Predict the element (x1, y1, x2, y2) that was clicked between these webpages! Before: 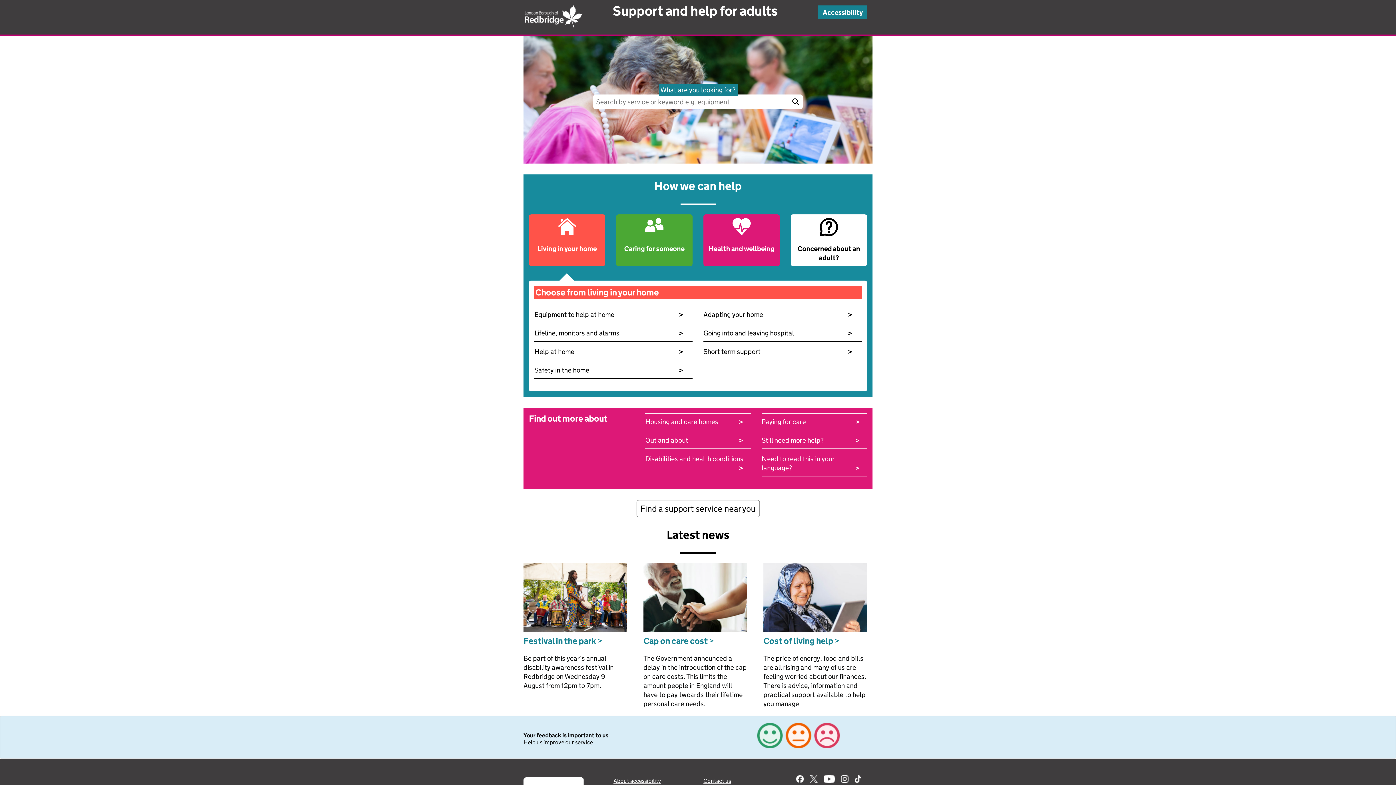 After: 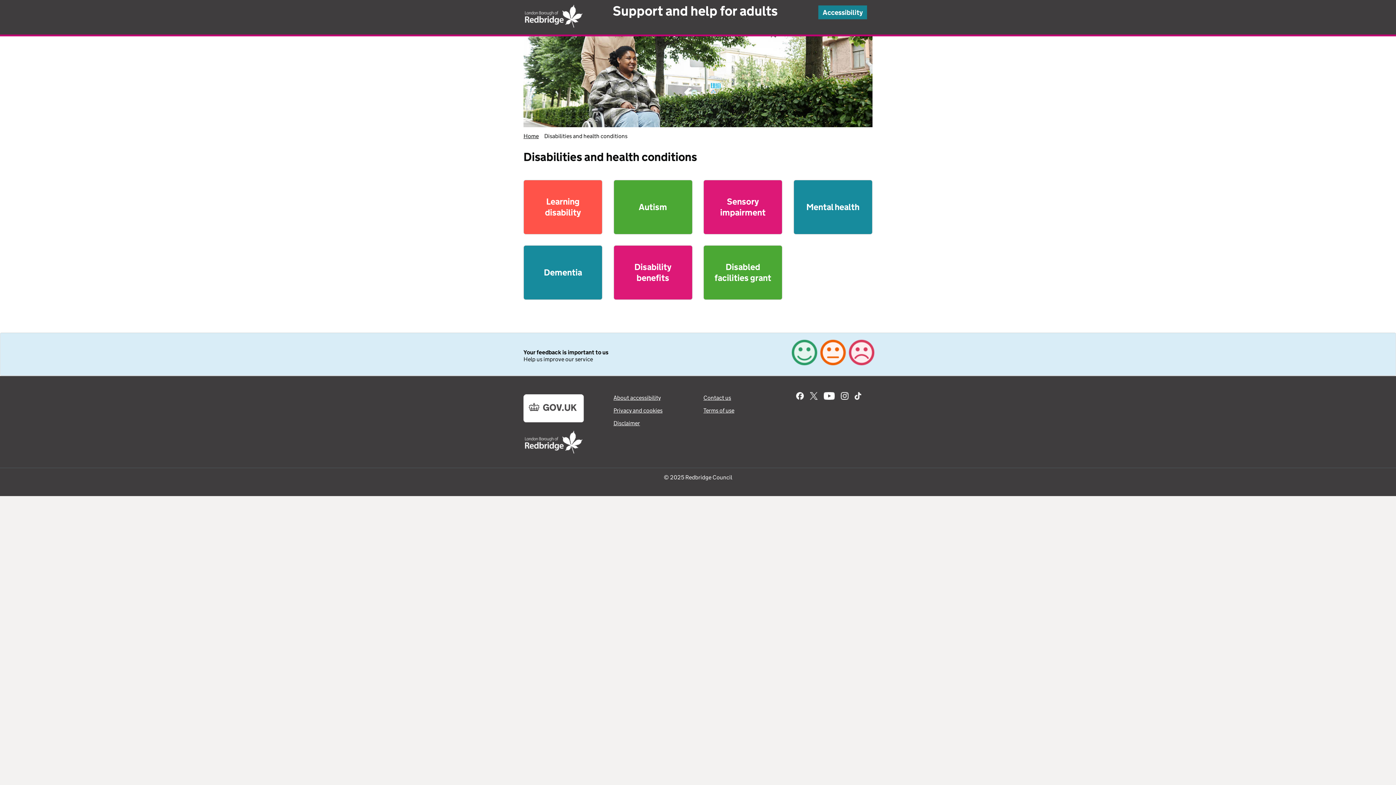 Action: label: Disabilities and health conditions
> bbox: (645, 454, 749, 463)